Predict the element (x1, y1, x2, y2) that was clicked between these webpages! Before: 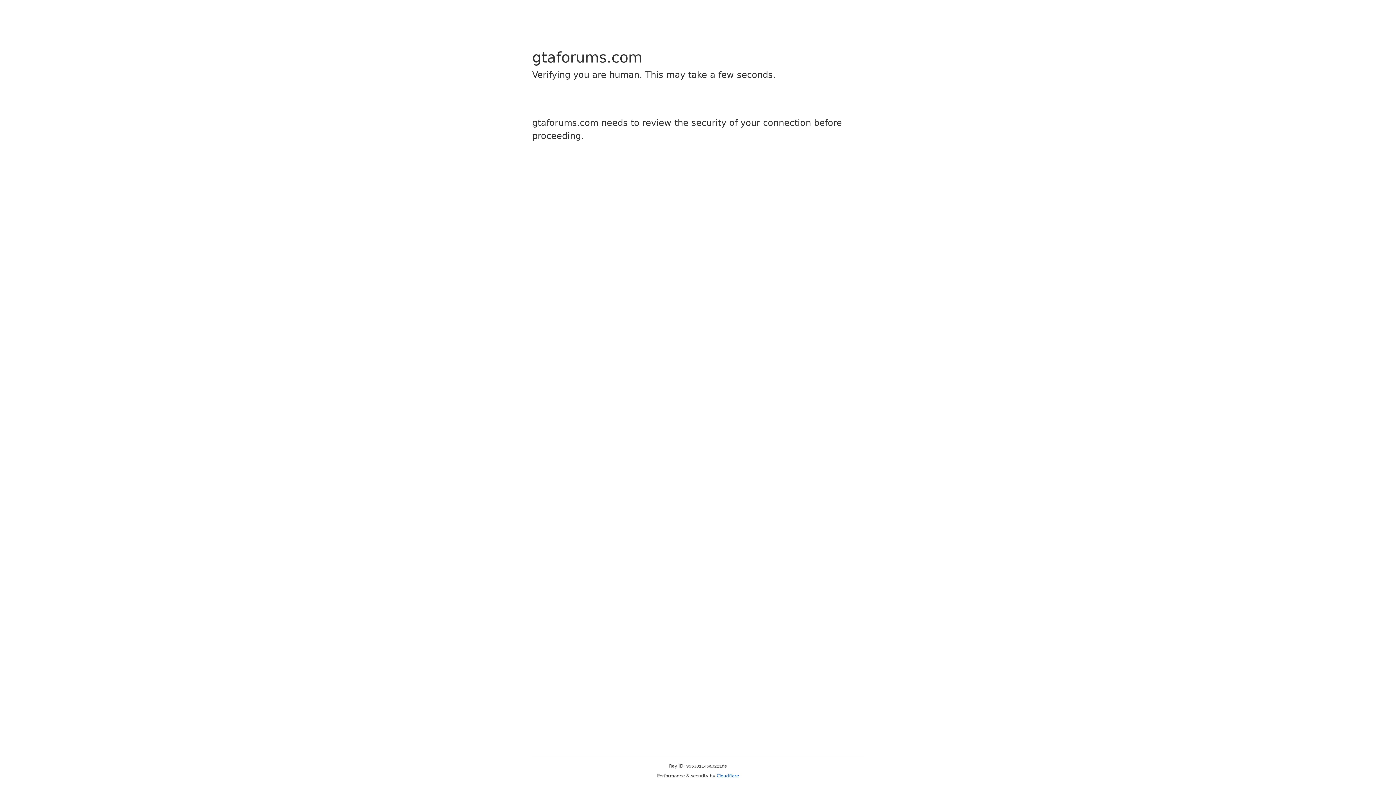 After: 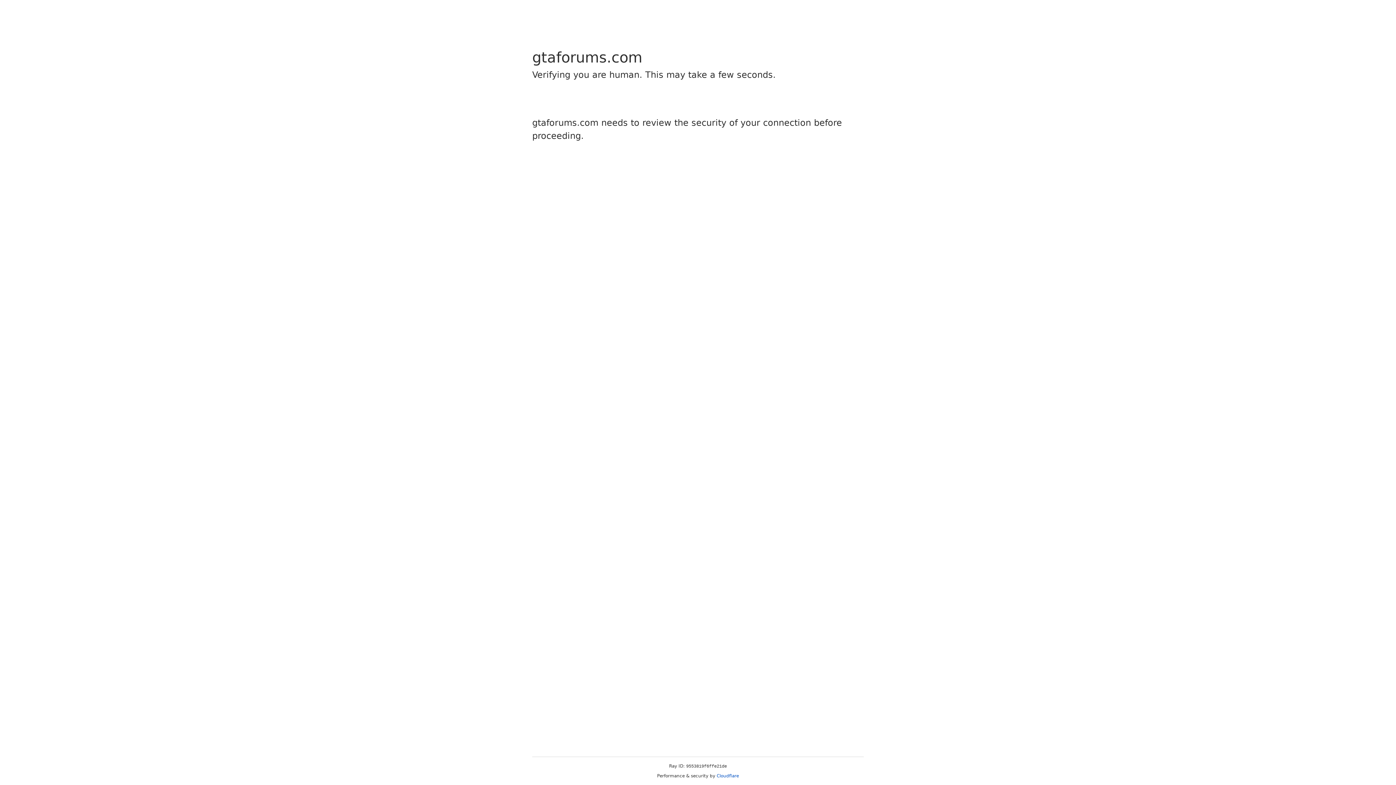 Action: bbox: (716, 773, 739, 778) label: Cloudflare